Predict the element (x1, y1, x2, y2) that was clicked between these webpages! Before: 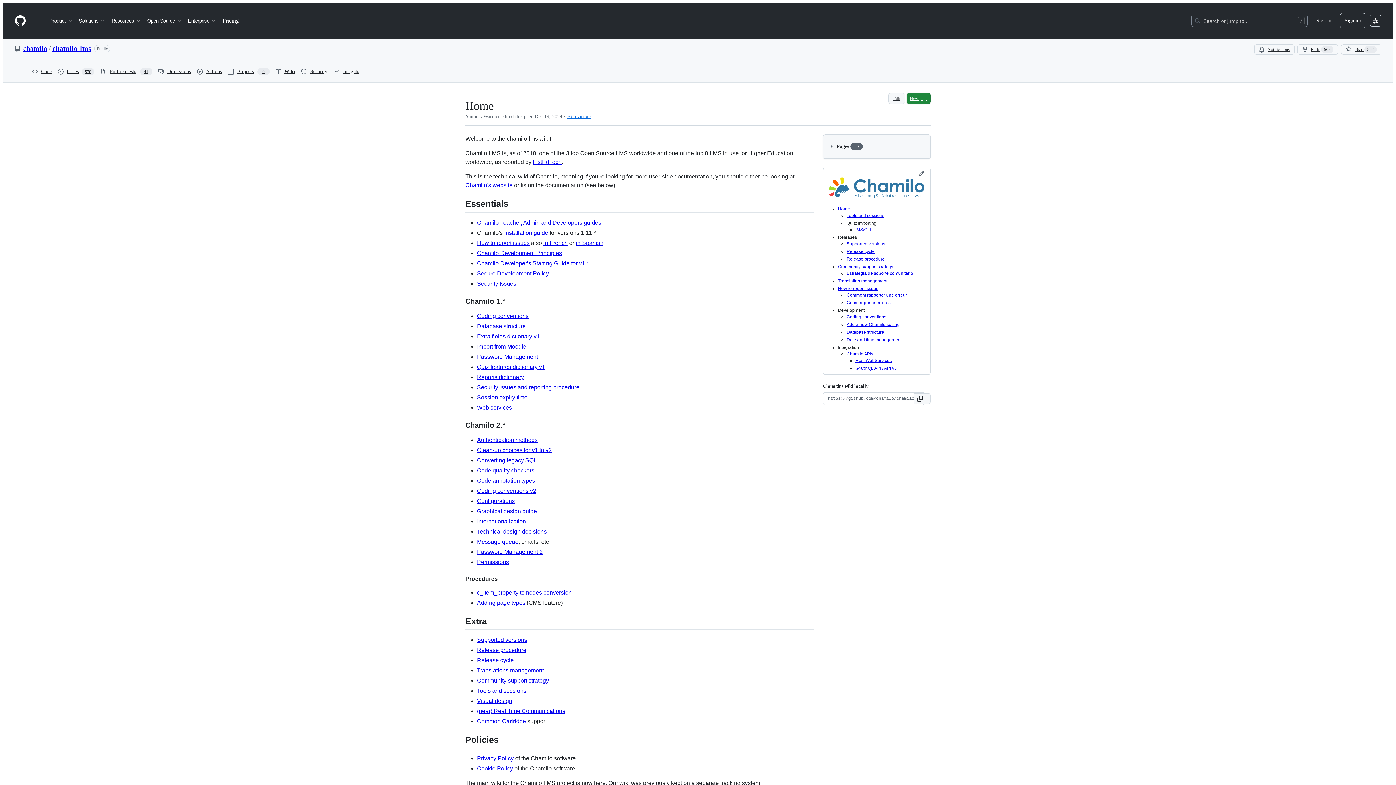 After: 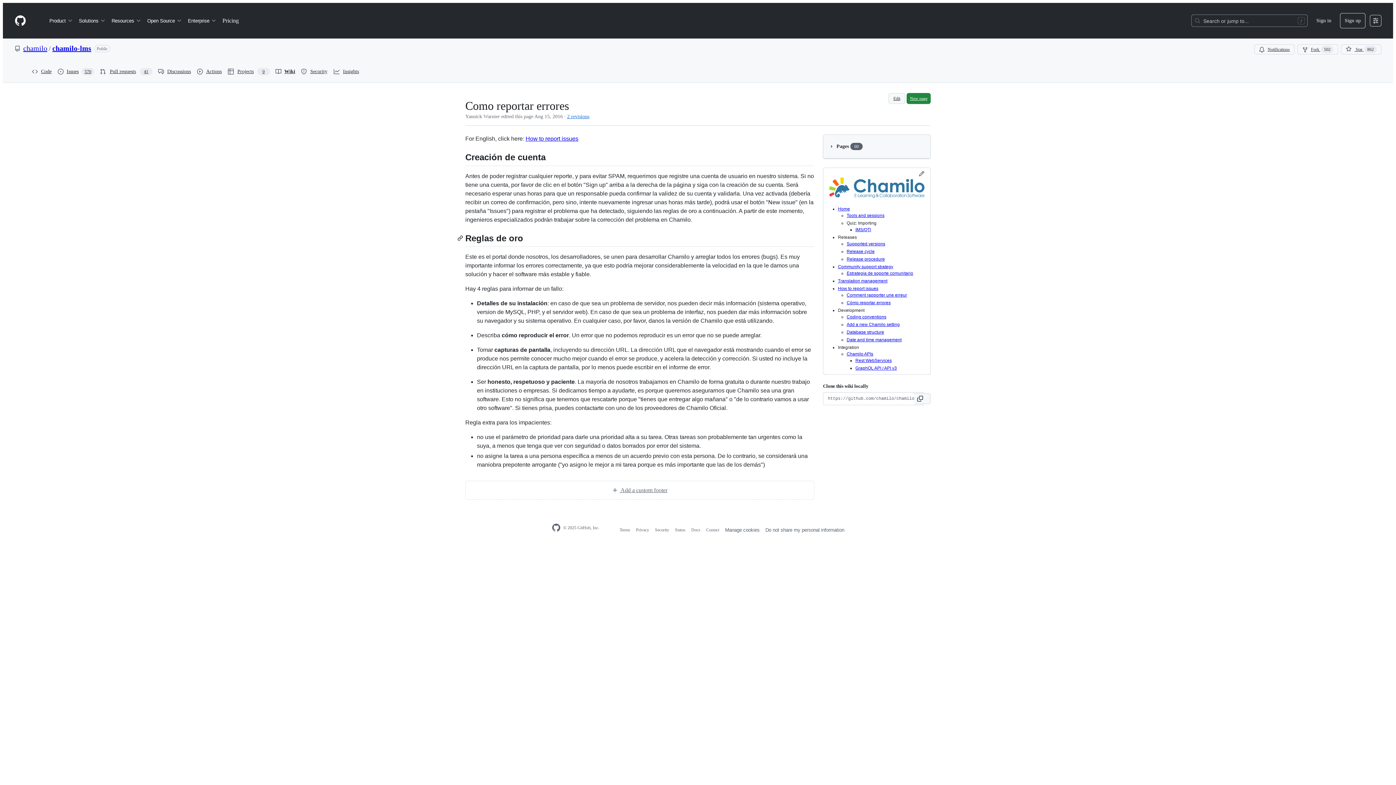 Action: bbox: (576, 239, 603, 246) label: in Spanish